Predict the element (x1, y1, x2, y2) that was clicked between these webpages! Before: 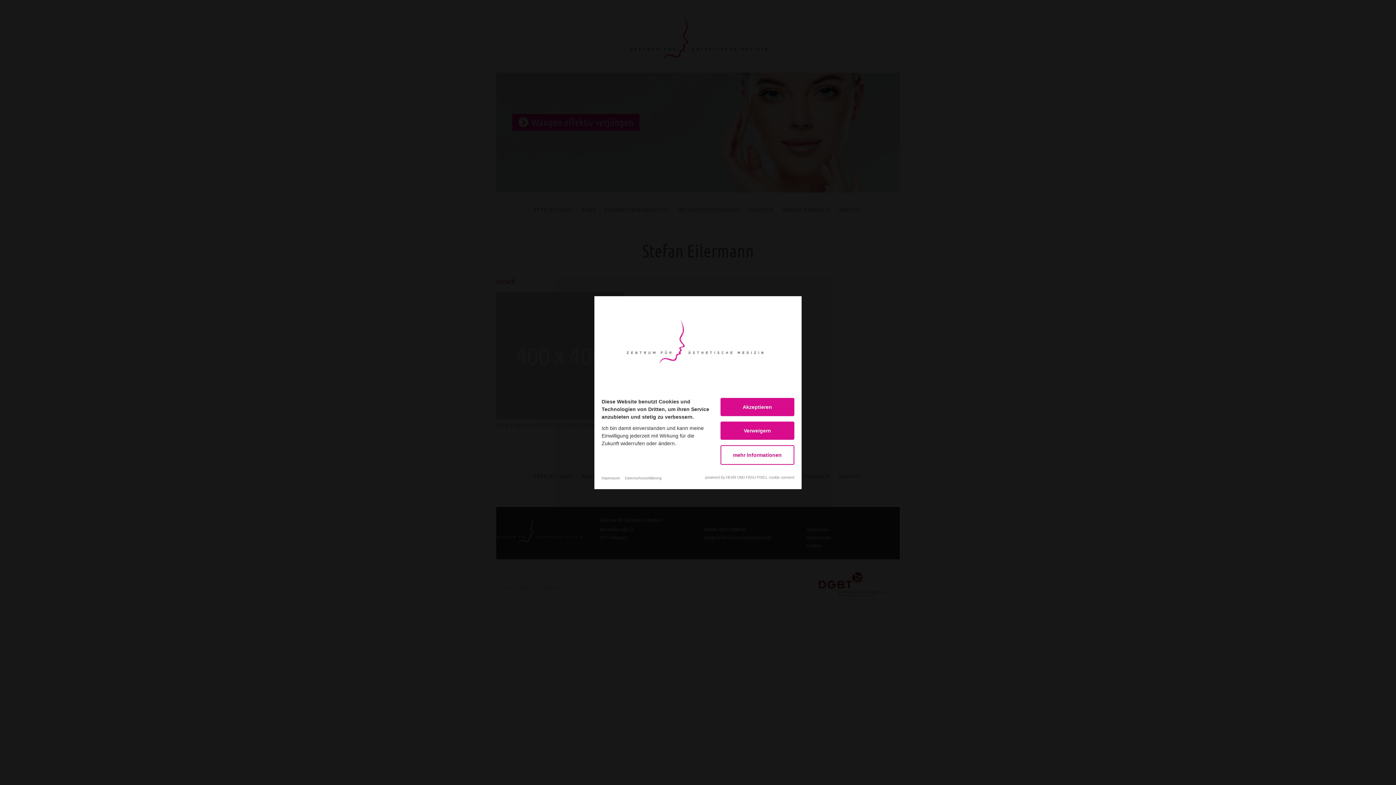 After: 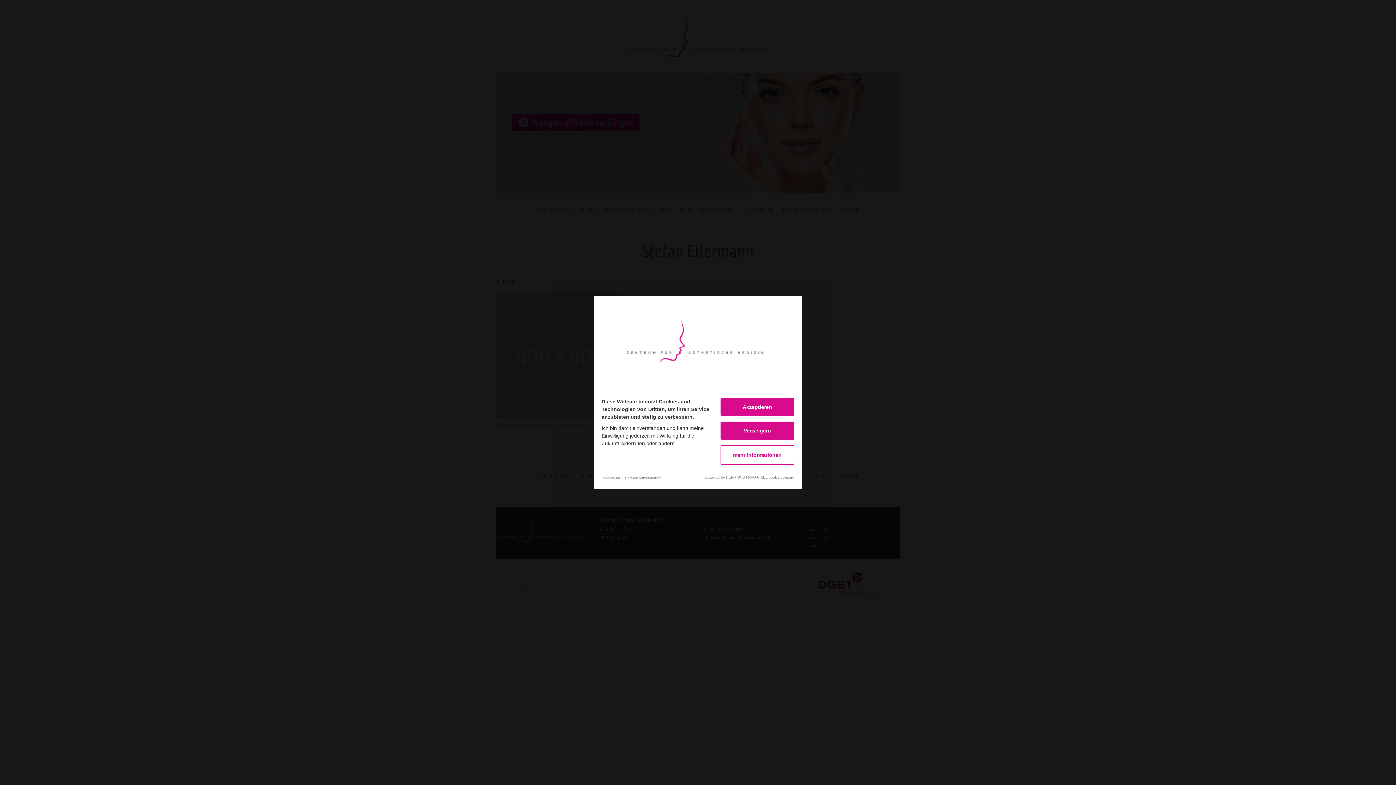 Action: label: powered by HERR UND FRAU PIXEL cookie consent bbox: (705, 475, 794, 479)